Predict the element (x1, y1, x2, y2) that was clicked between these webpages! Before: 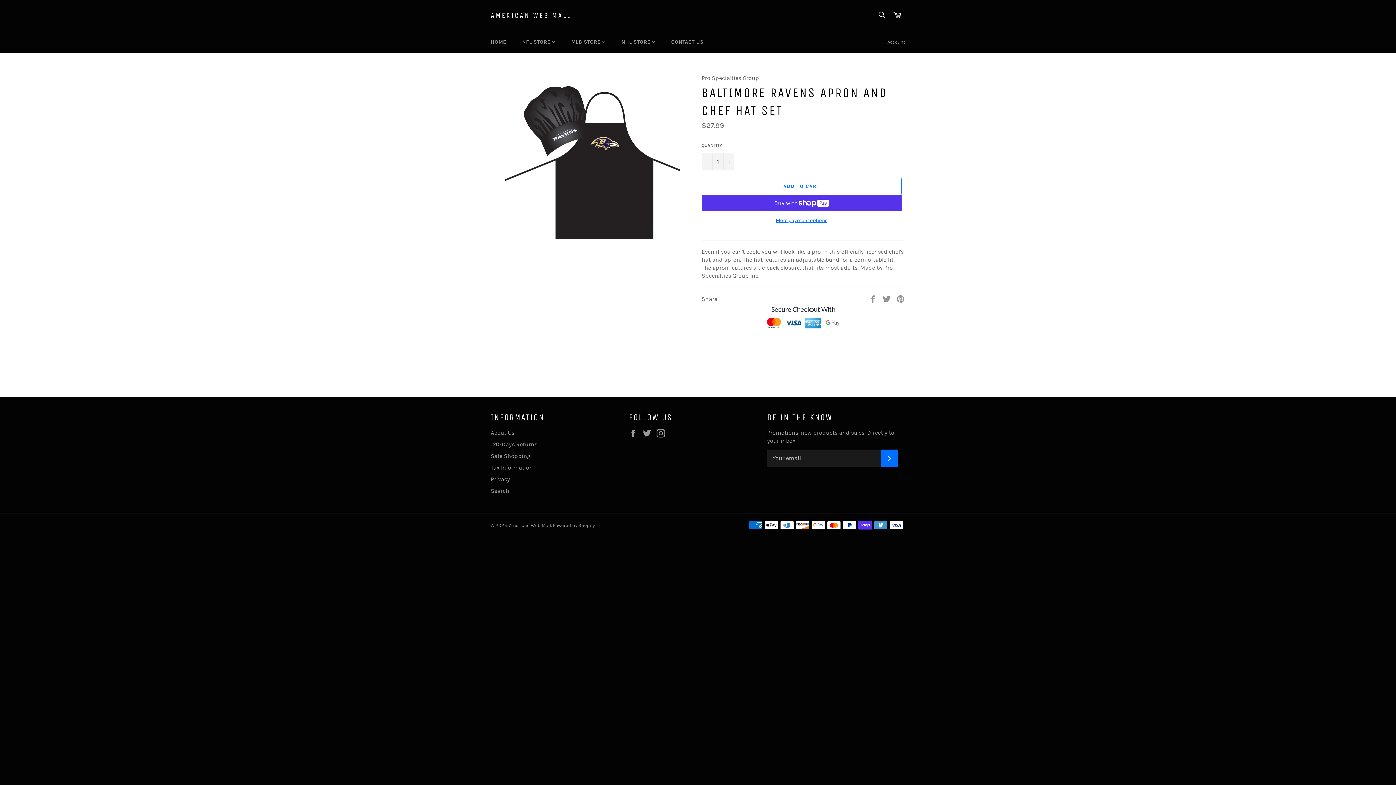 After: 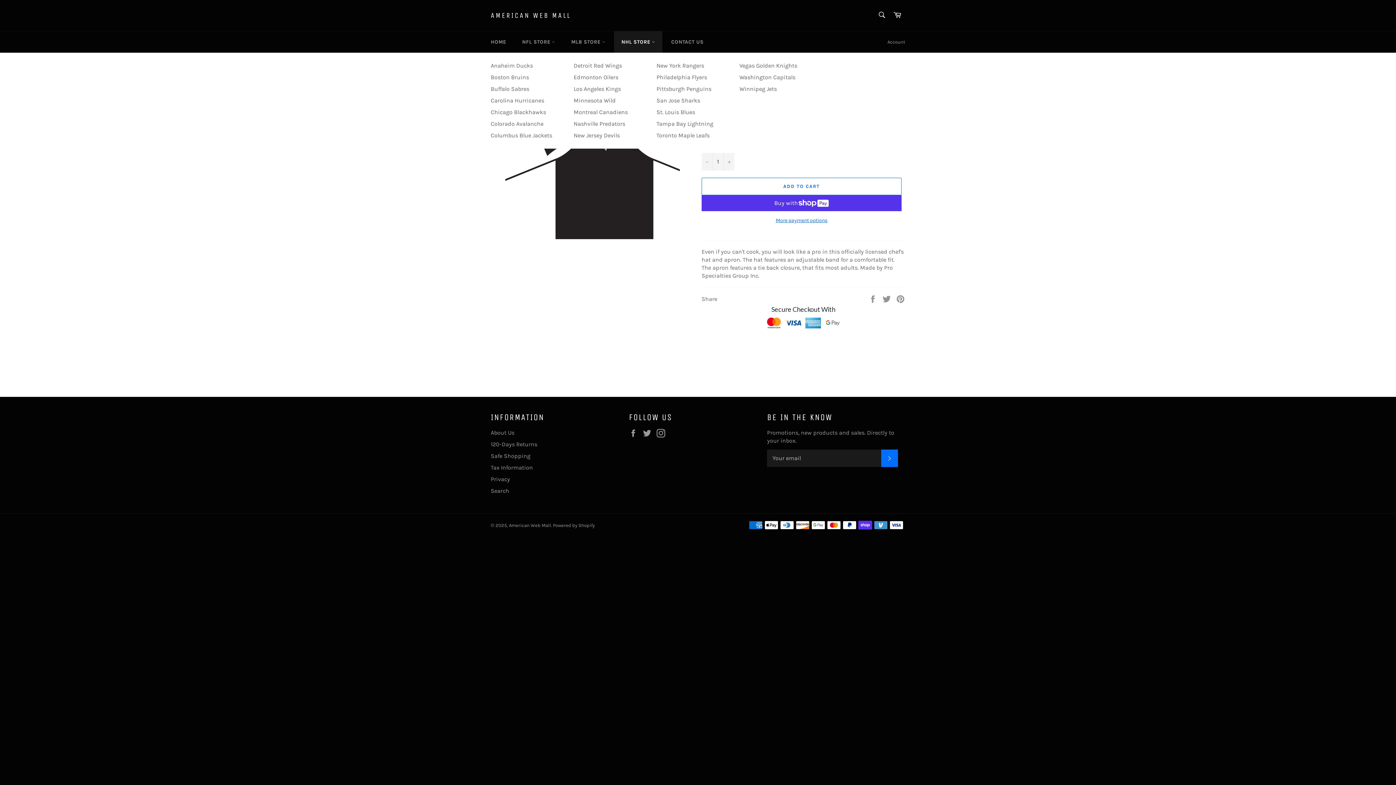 Action: label: NHL STORE  bbox: (614, 31, 662, 52)